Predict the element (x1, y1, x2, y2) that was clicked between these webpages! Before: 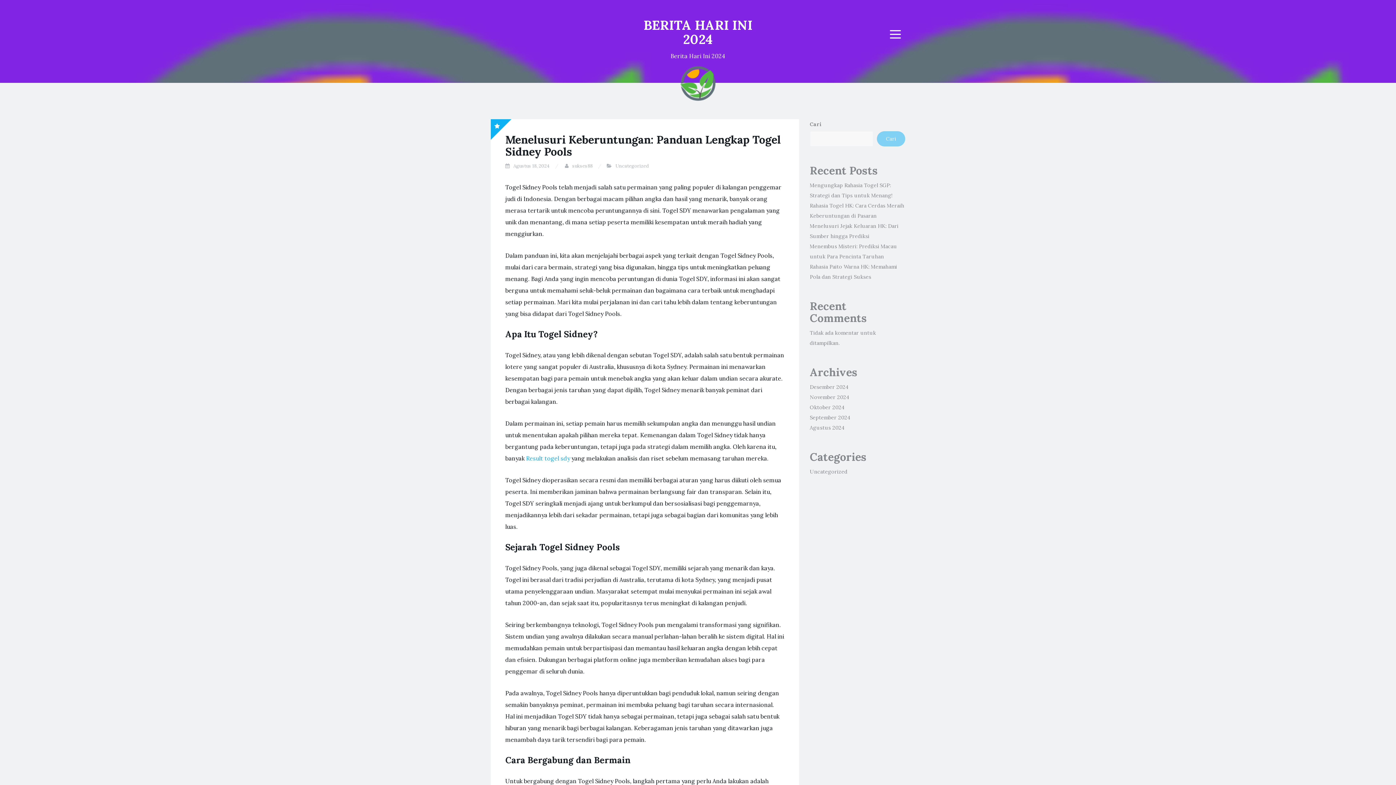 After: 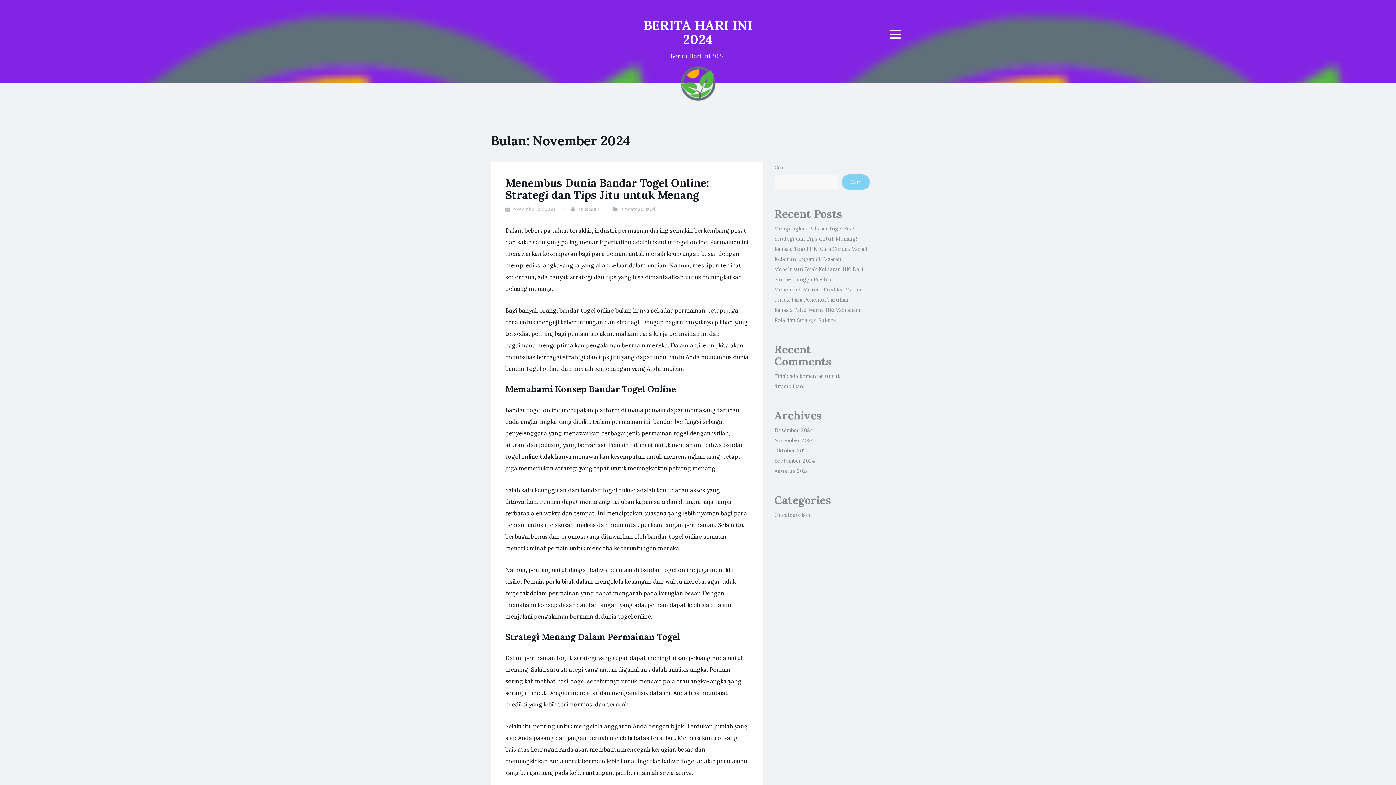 Action: label: November 2024 bbox: (810, 394, 849, 400)